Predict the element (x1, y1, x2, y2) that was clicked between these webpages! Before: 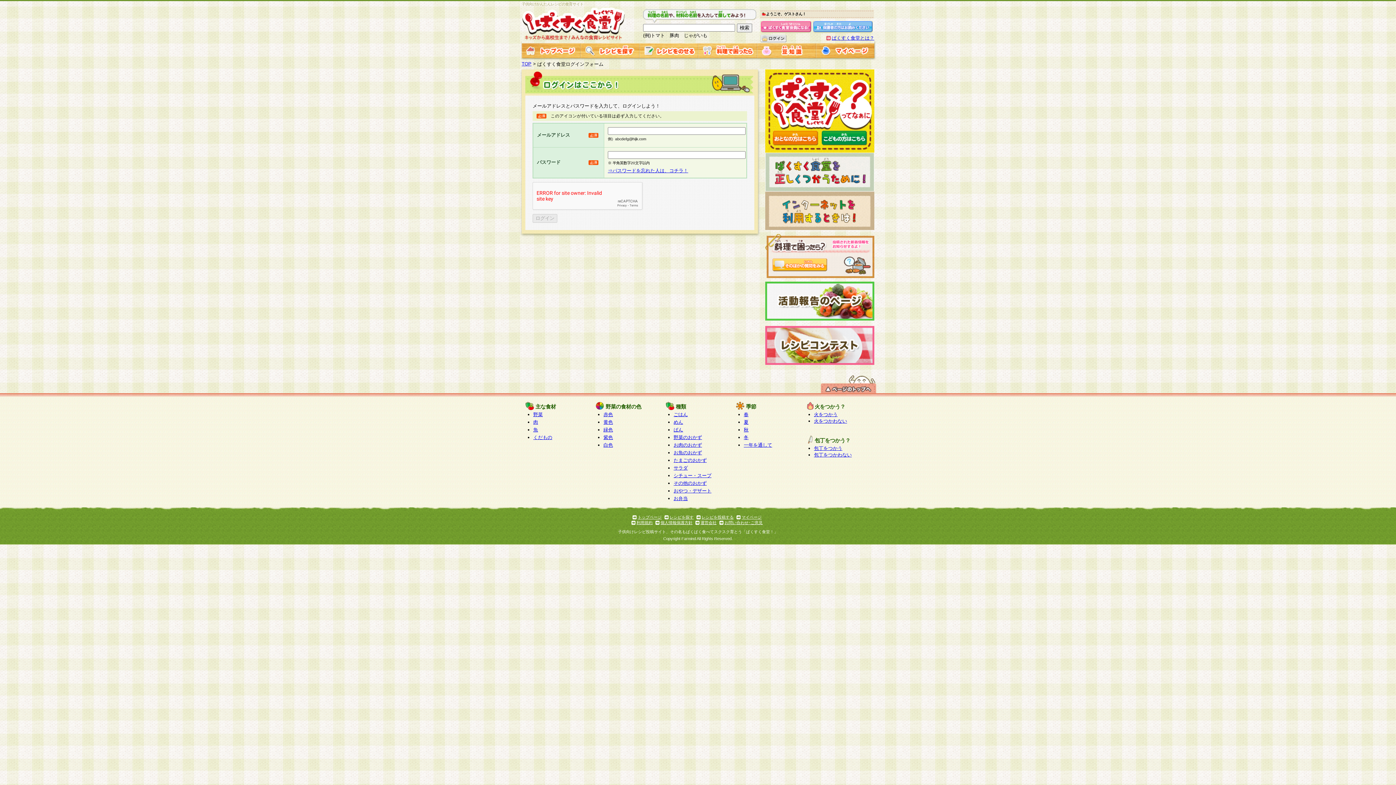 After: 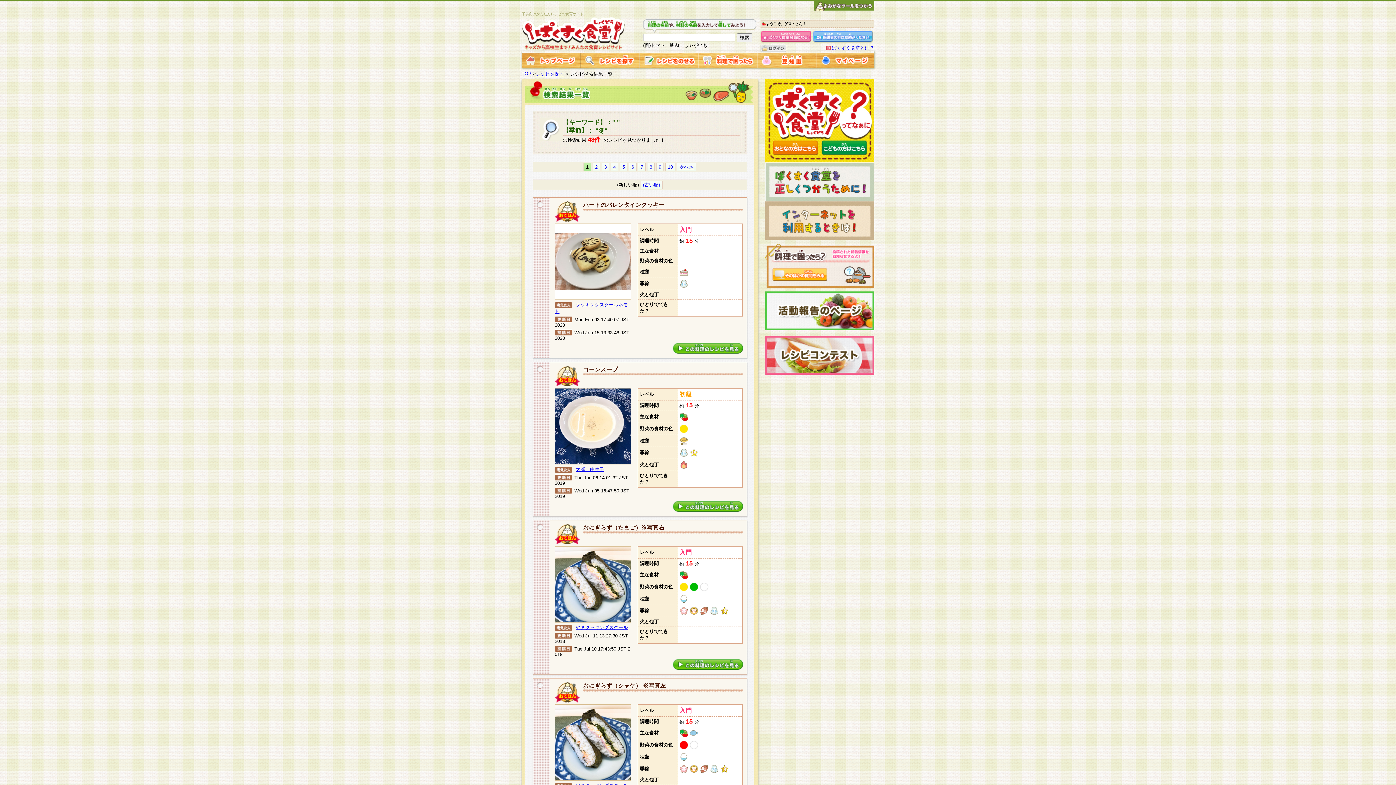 Action: label: 冬 bbox: (744, 434, 748, 440)